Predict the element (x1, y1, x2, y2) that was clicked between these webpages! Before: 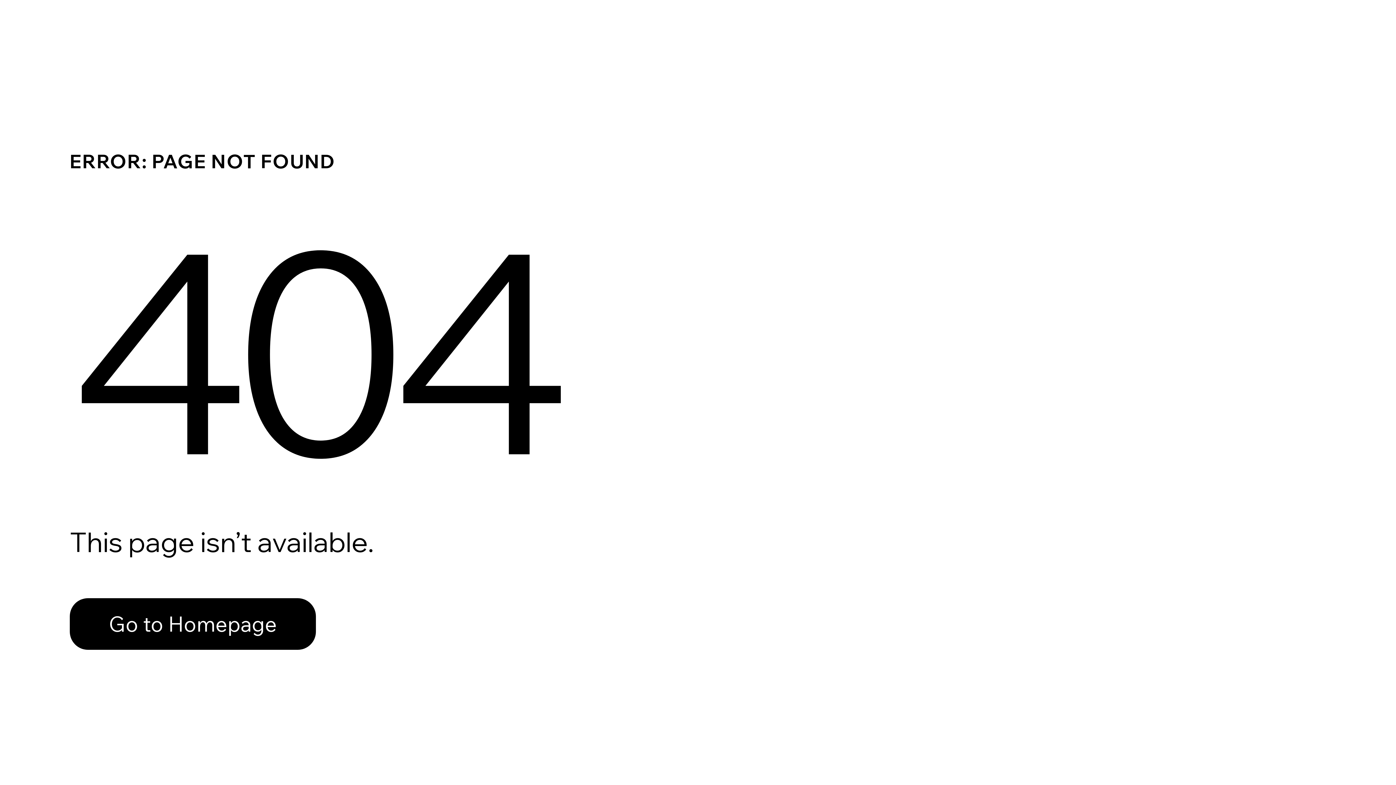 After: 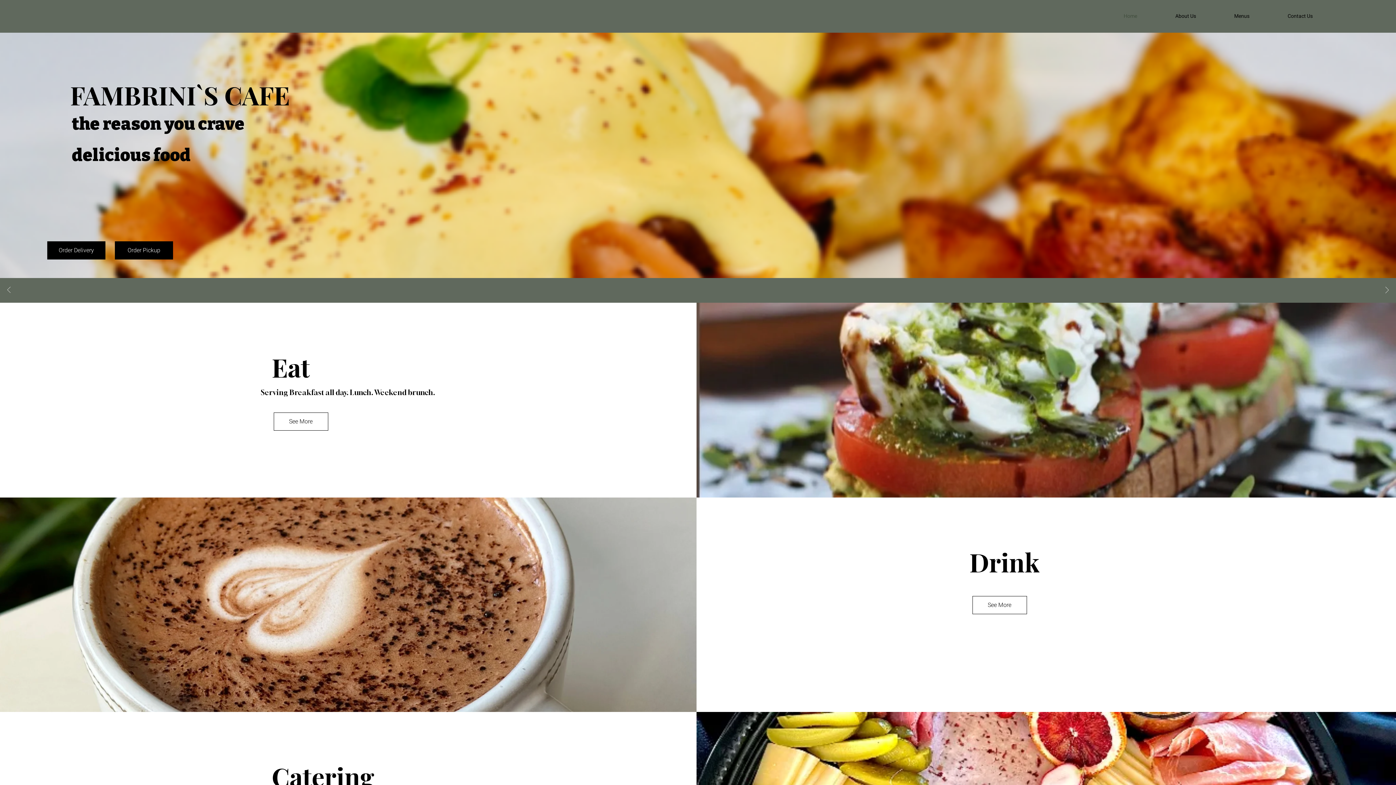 Action: label: Go to Homepage bbox: (69, 582, 768, 659)